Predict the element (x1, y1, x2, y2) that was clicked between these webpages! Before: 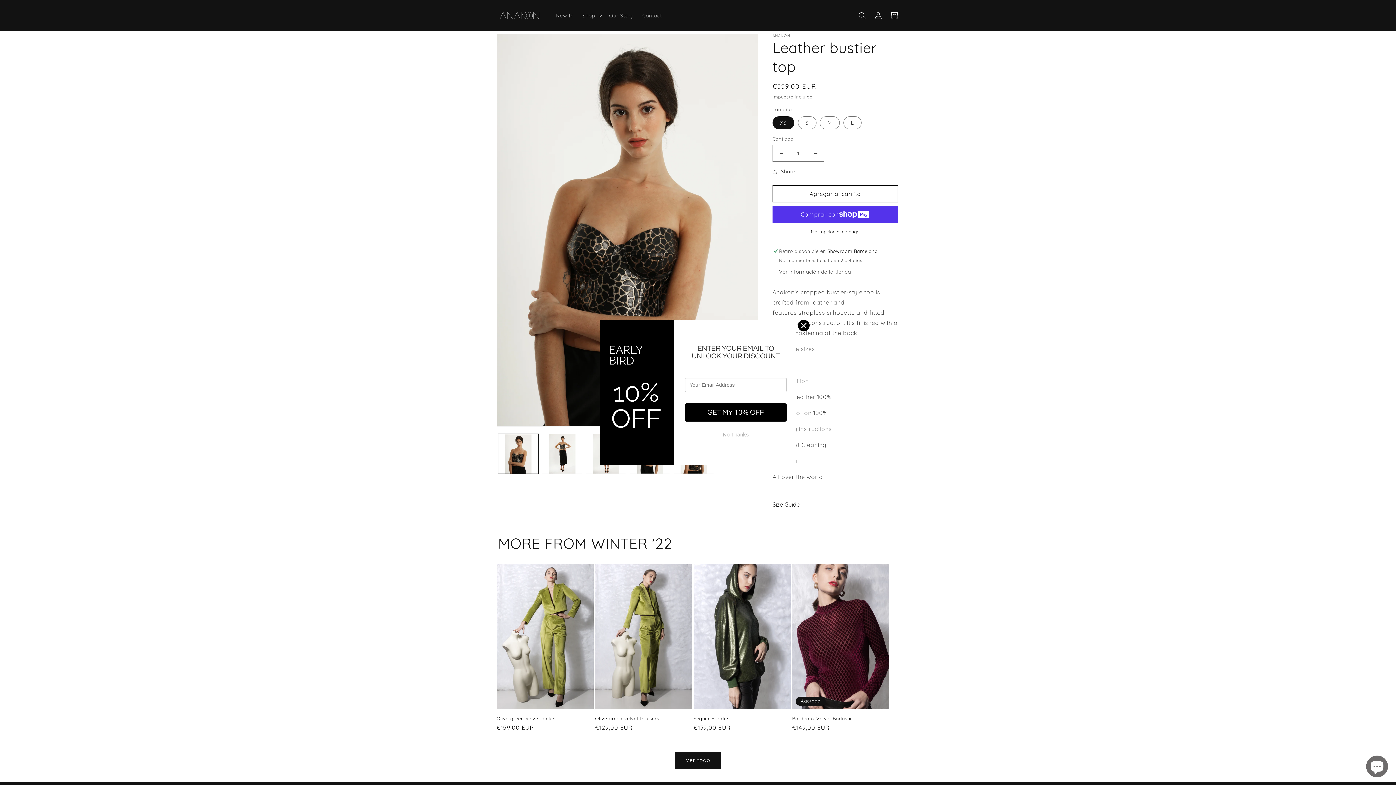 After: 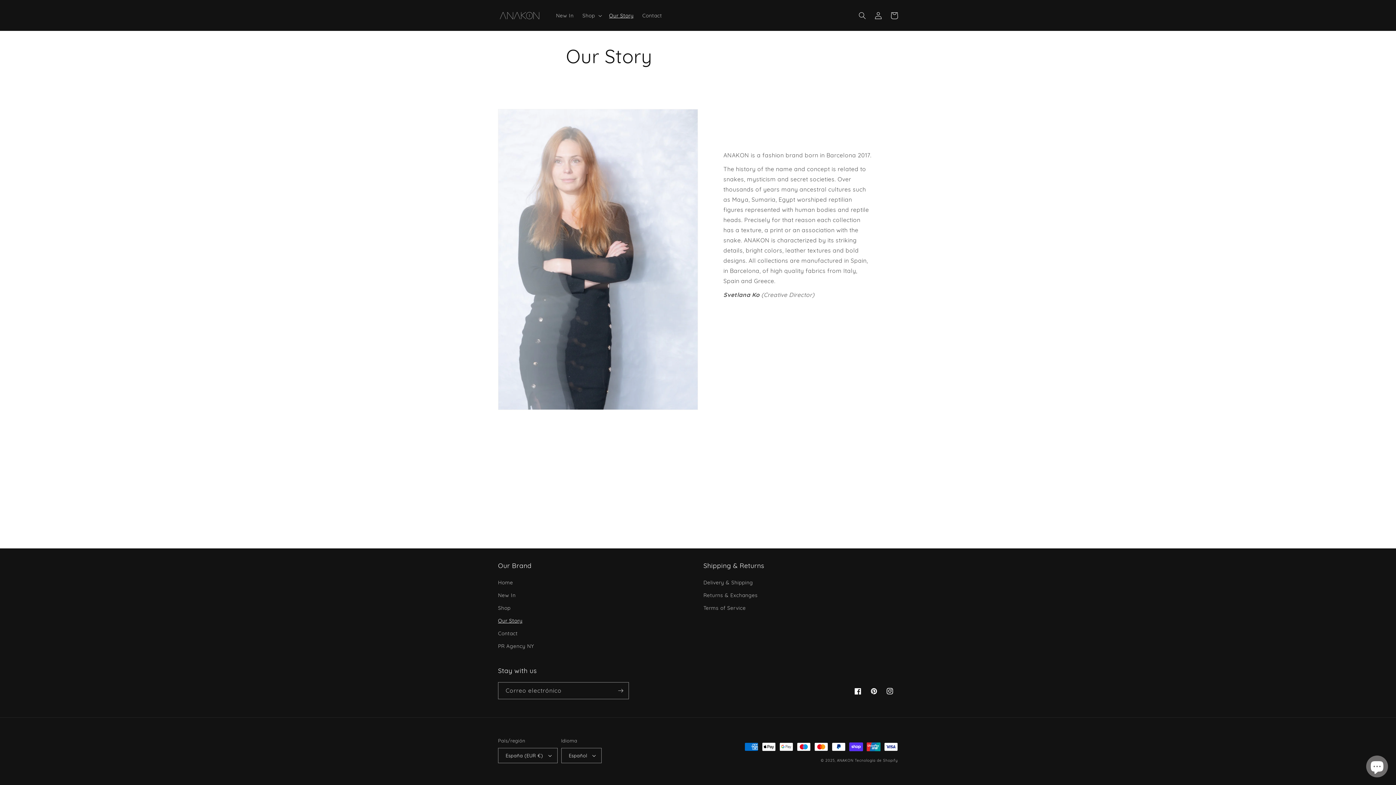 Action: label: Our Story bbox: (604, 7, 638, 23)